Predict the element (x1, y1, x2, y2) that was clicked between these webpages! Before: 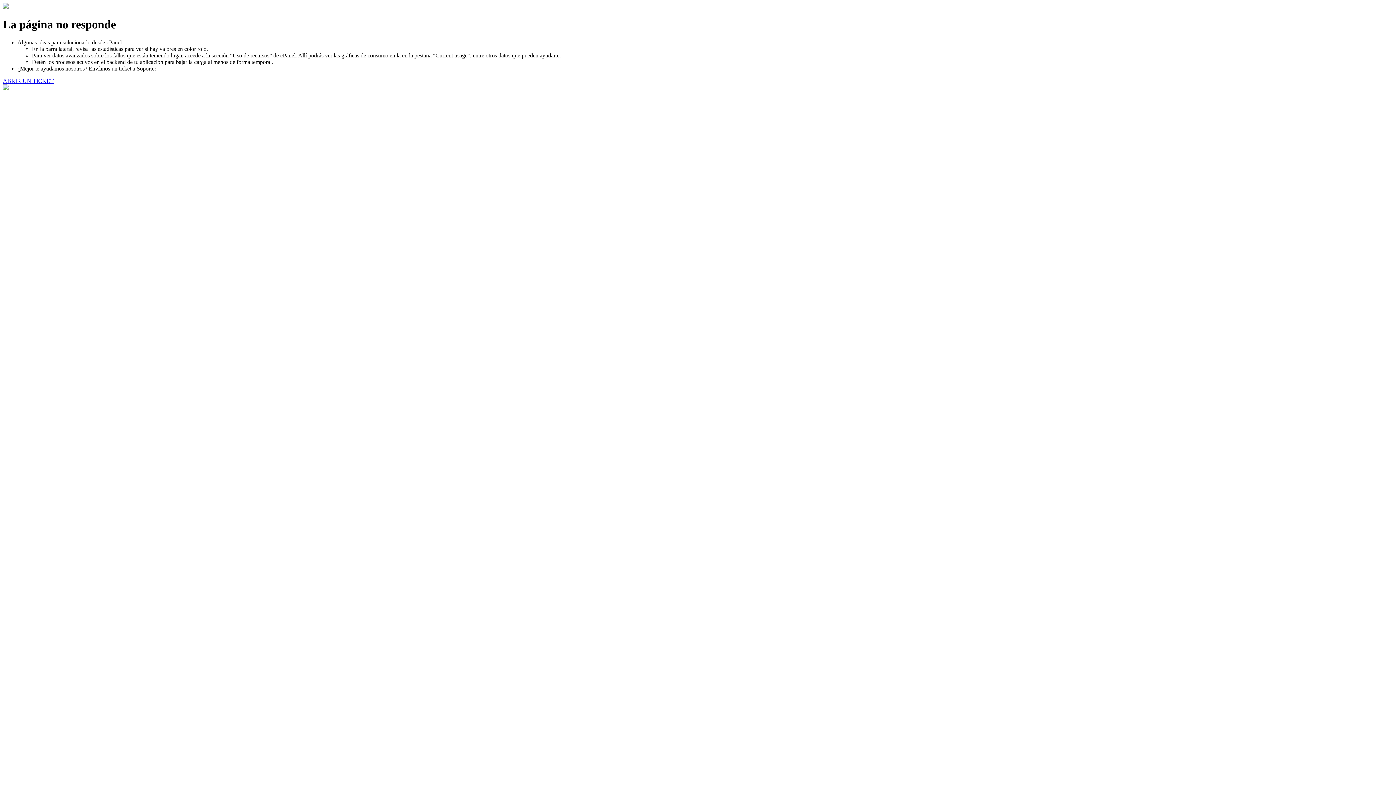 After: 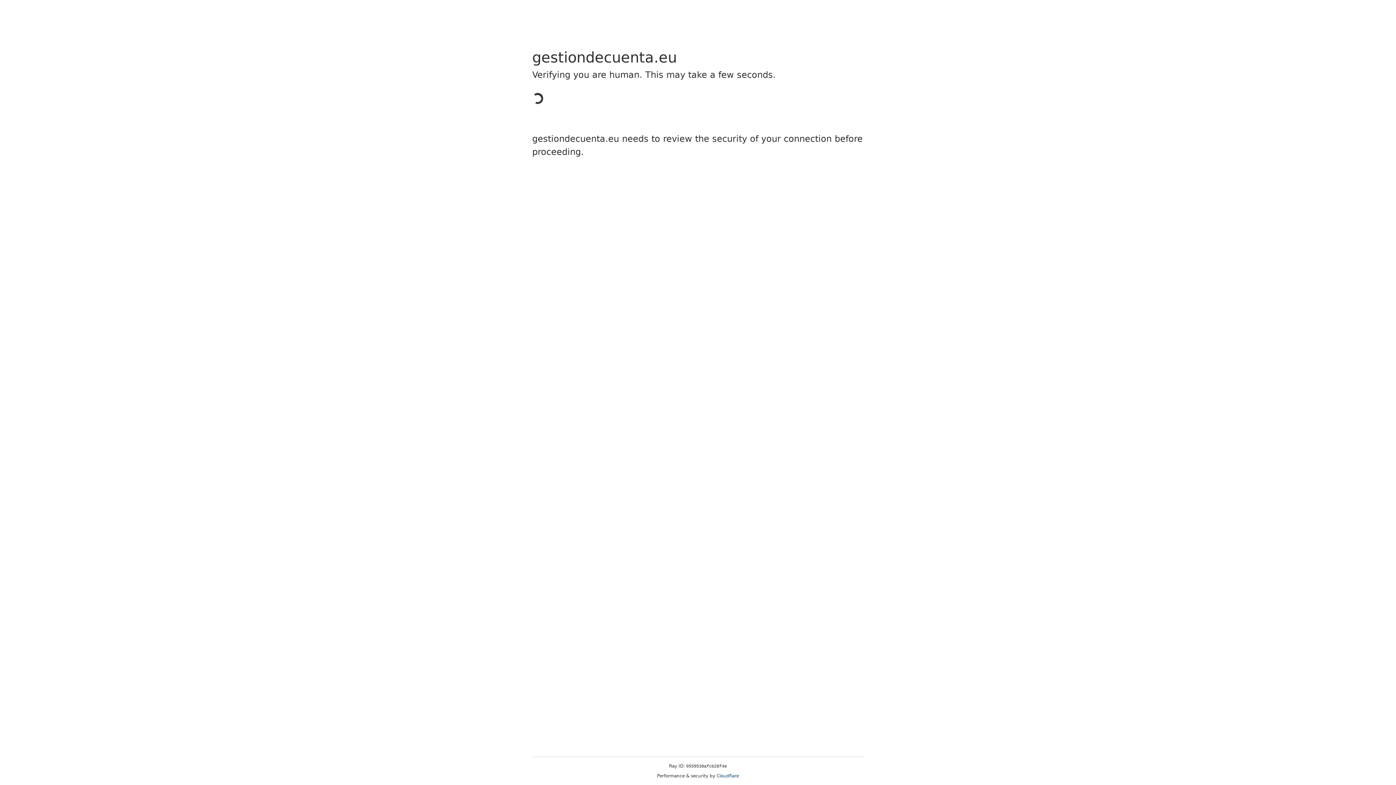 Action: label: ABRIR UN TICKET bbox: (2, 77, 53, 83)